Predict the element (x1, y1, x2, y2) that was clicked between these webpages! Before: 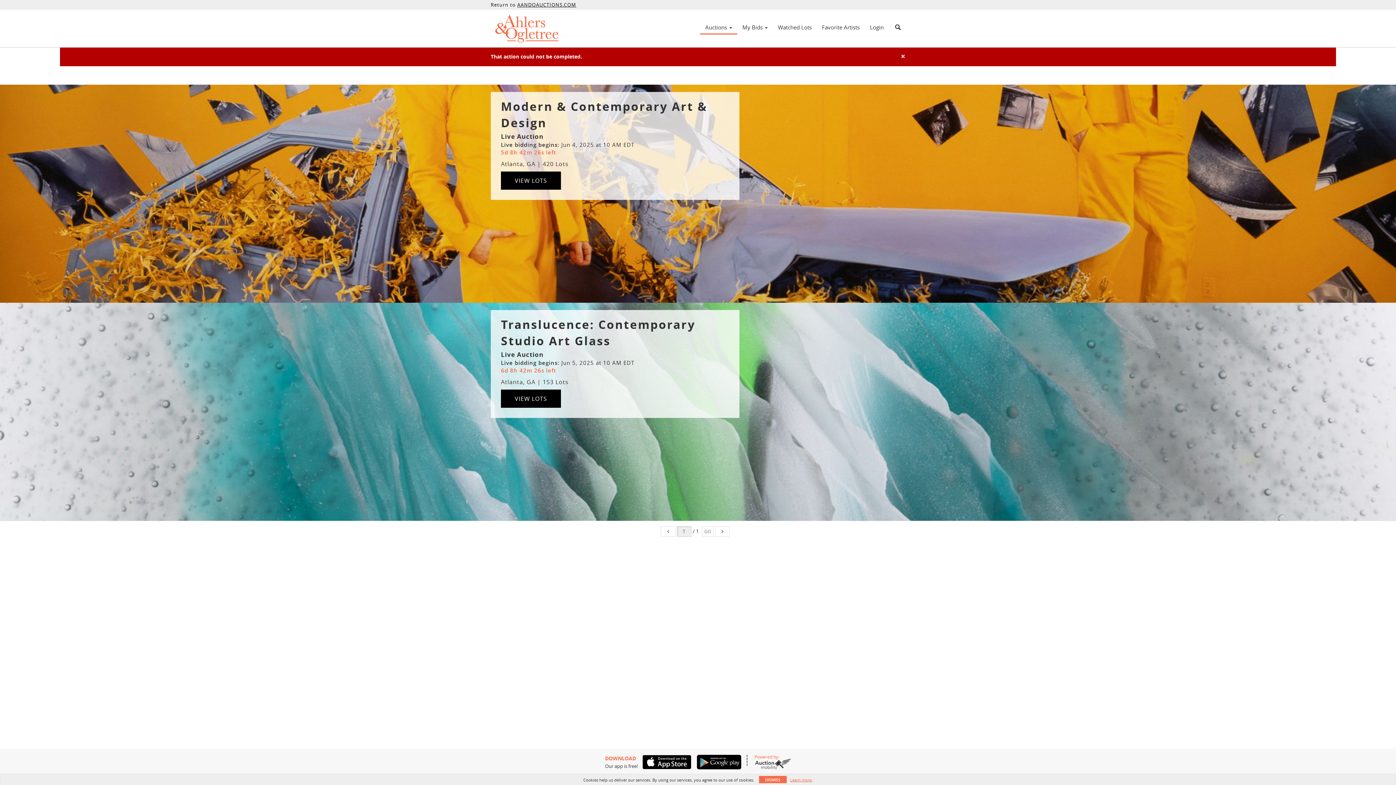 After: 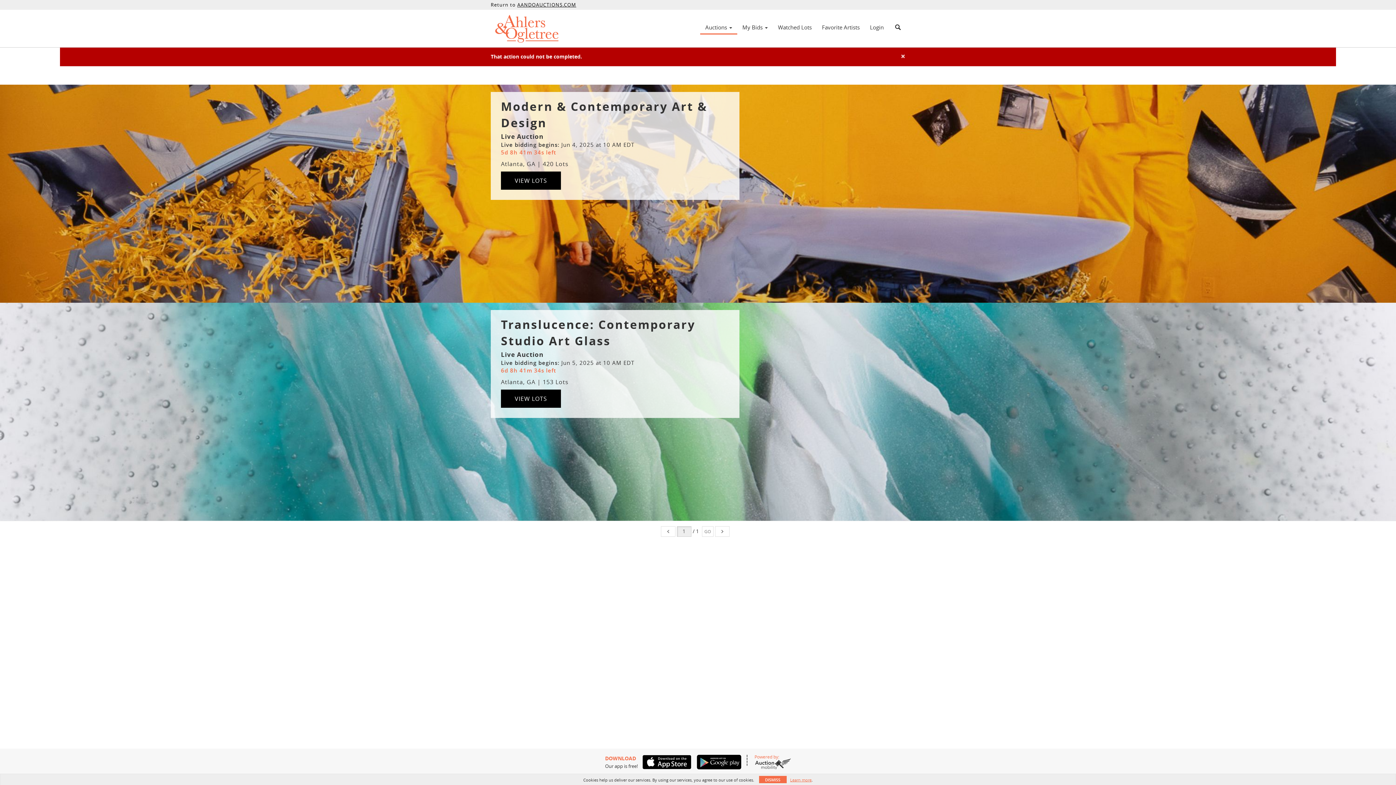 Action: bbox: (638, 755, 691, 769)